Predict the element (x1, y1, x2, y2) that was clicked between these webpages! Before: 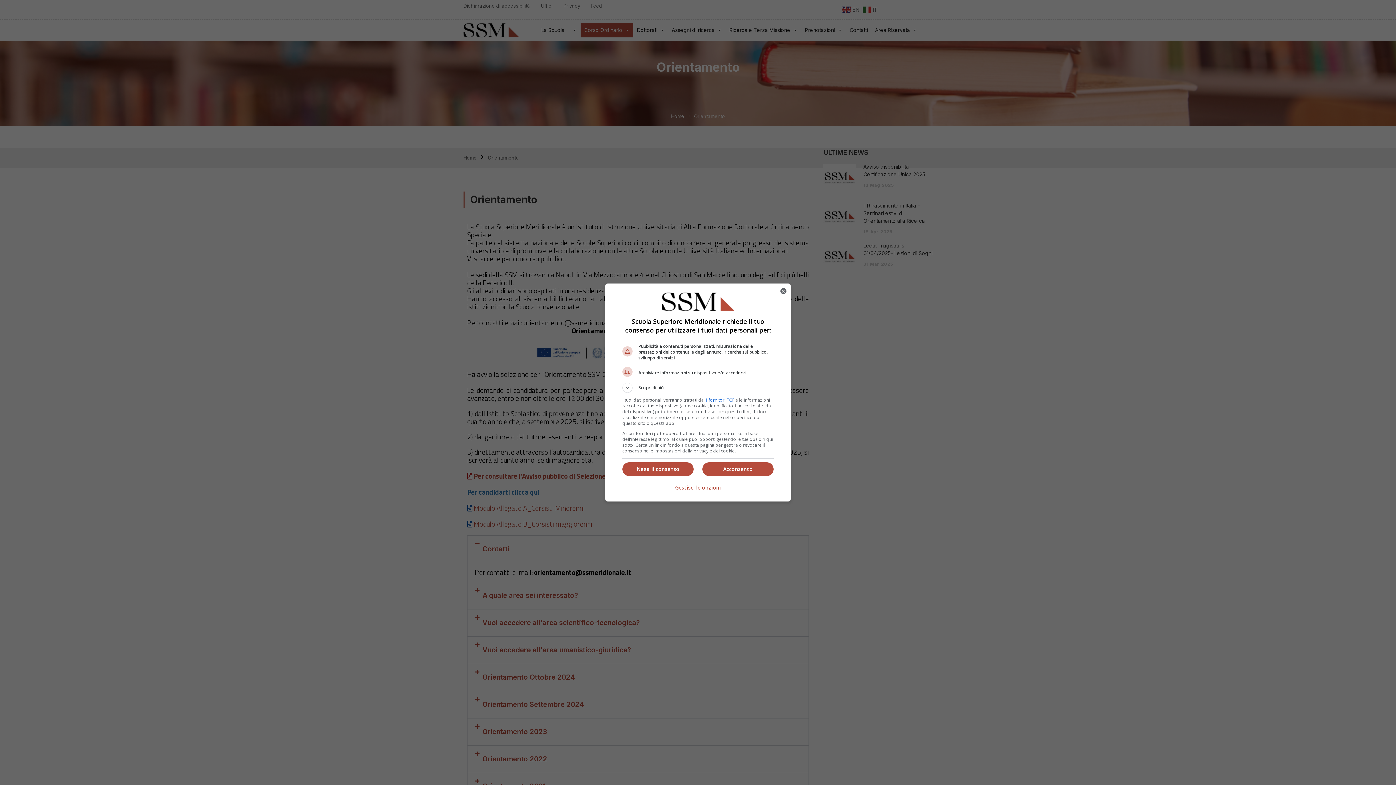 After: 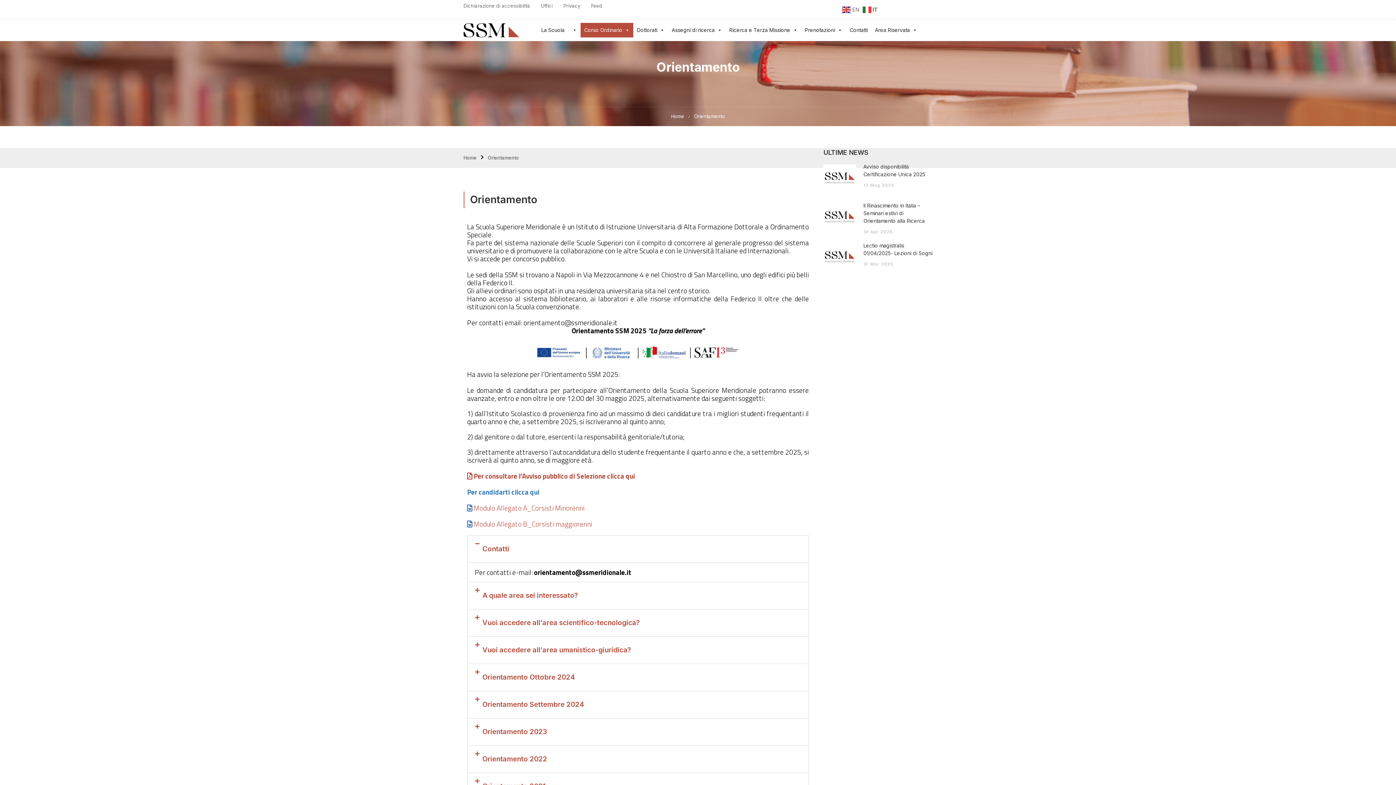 Action: label: Acconsento bbox: (702, 462, 773, 476)